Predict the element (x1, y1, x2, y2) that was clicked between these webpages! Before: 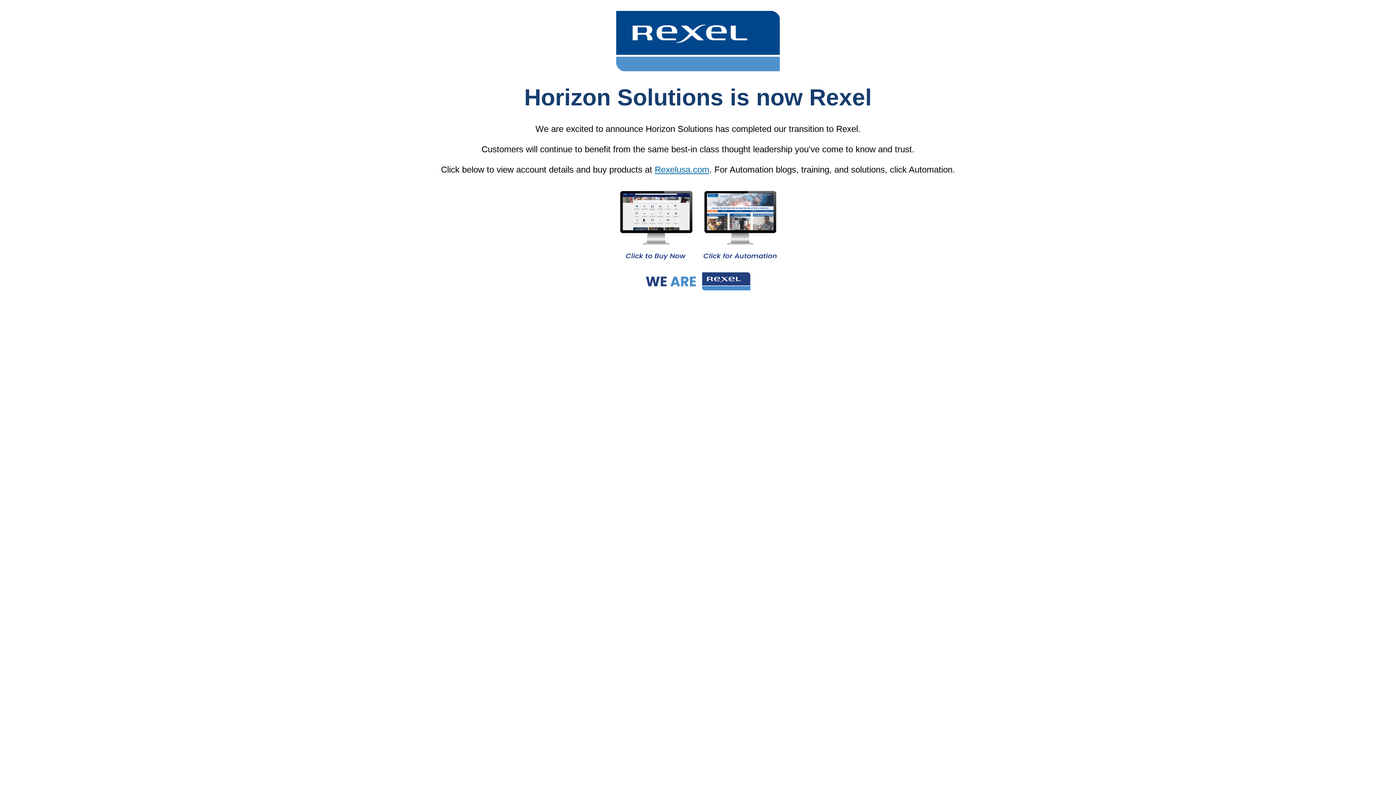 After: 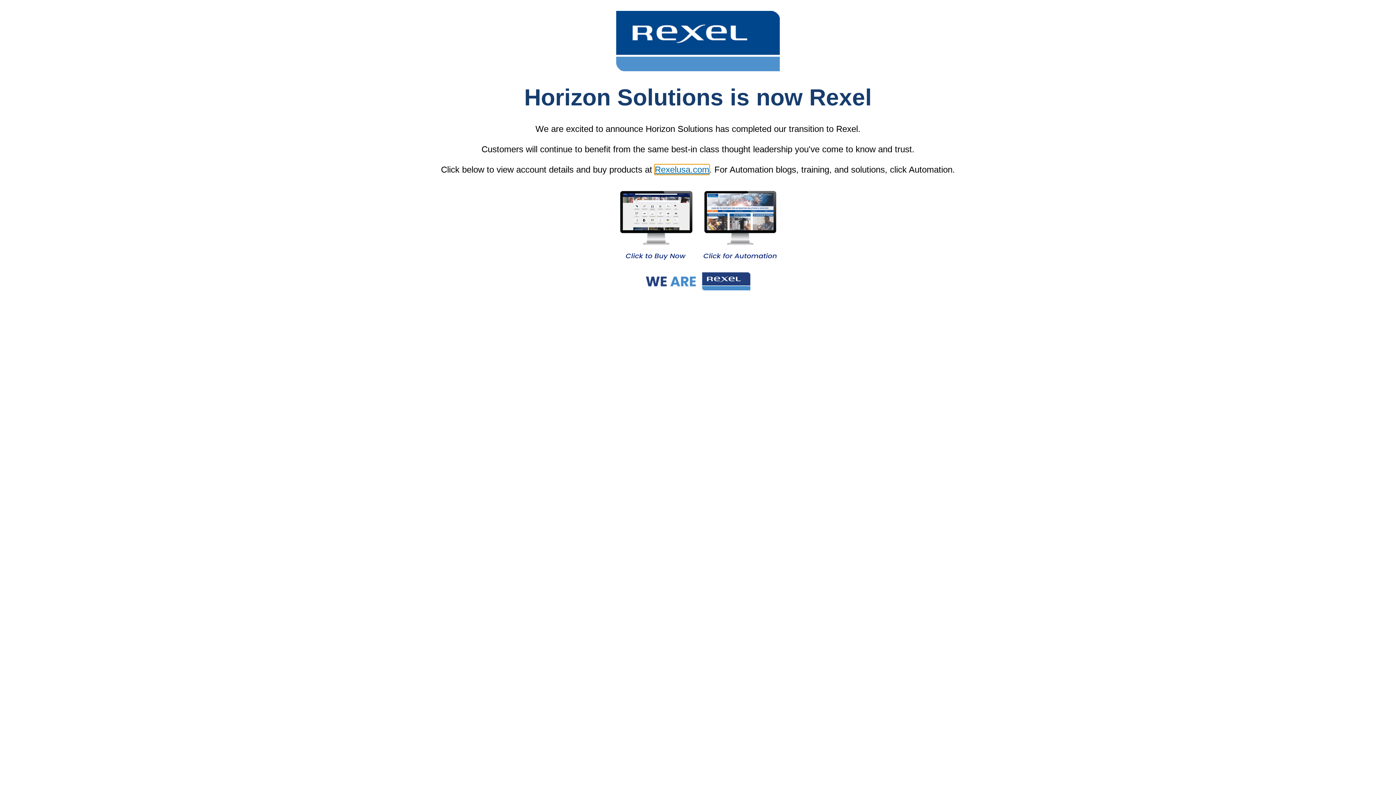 Action: label: Link Rexelusa.com bbox: (654, 164, 709, 174)